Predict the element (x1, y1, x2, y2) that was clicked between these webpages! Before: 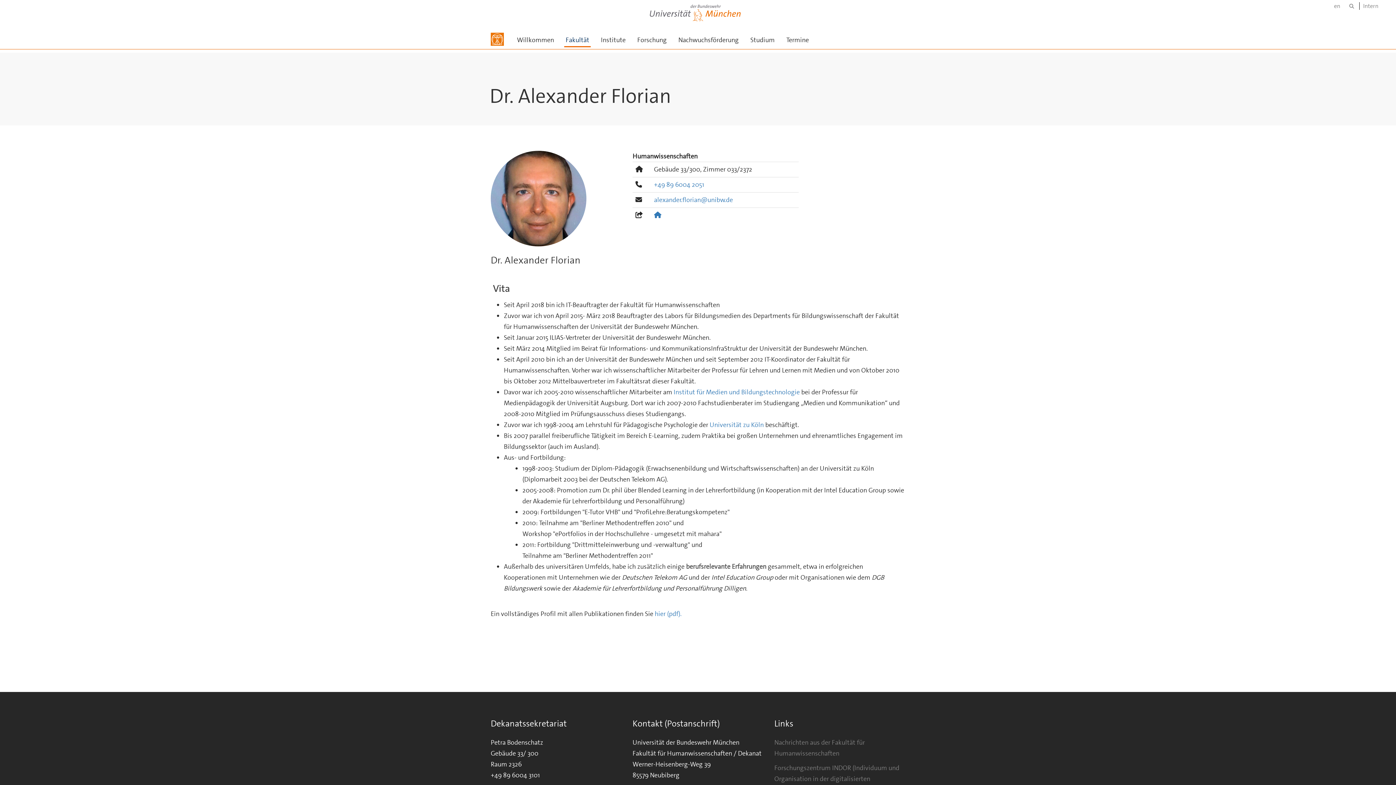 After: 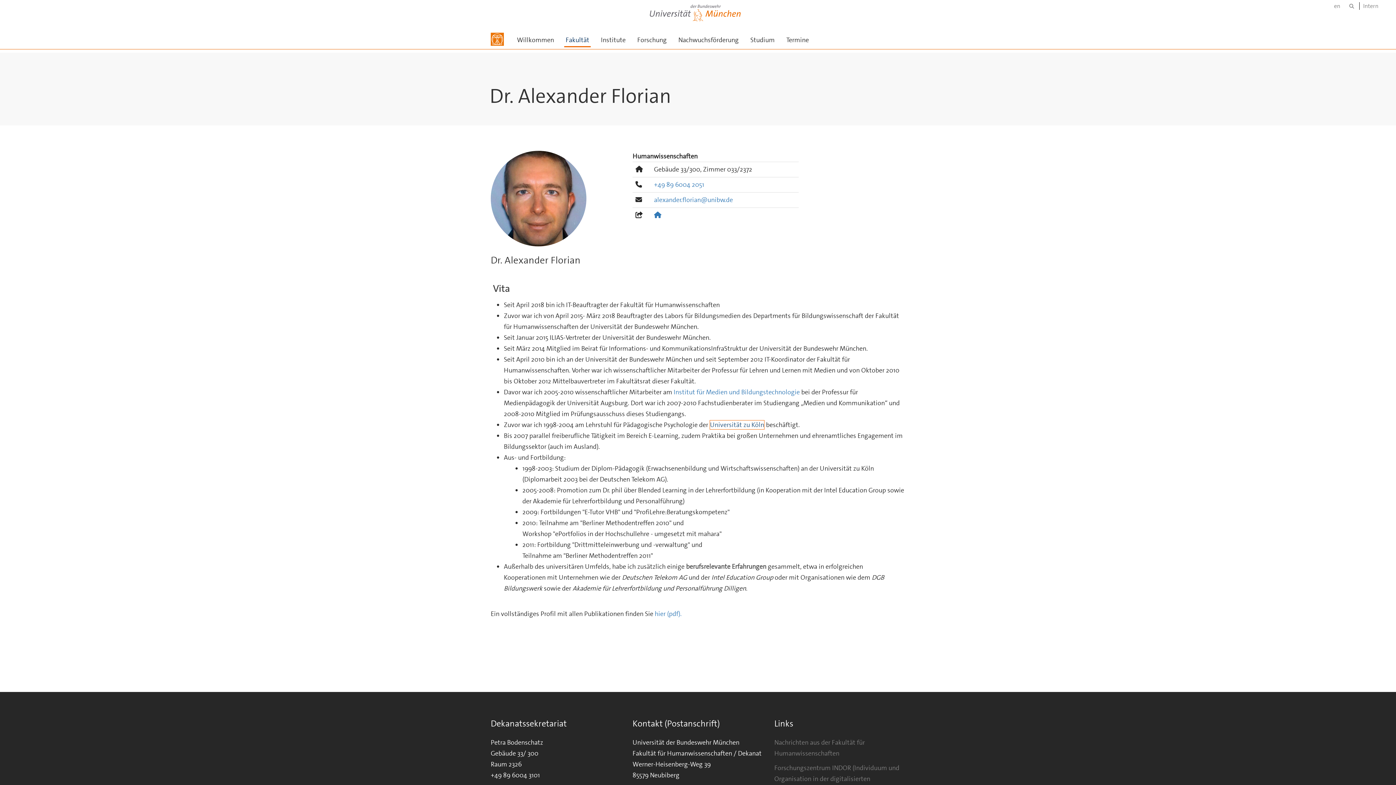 Action: label: Universität zu Köln bbox: (709, 420, 764, 429)